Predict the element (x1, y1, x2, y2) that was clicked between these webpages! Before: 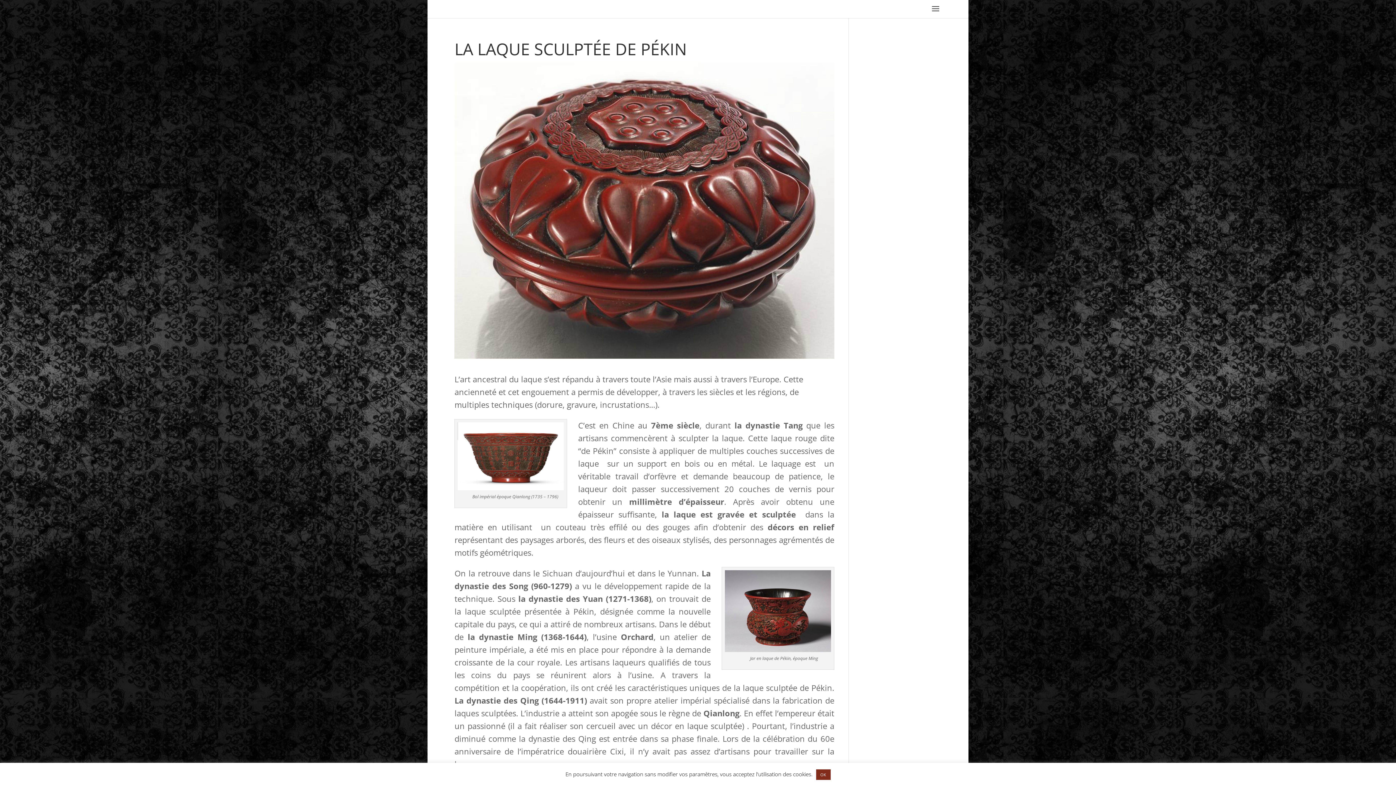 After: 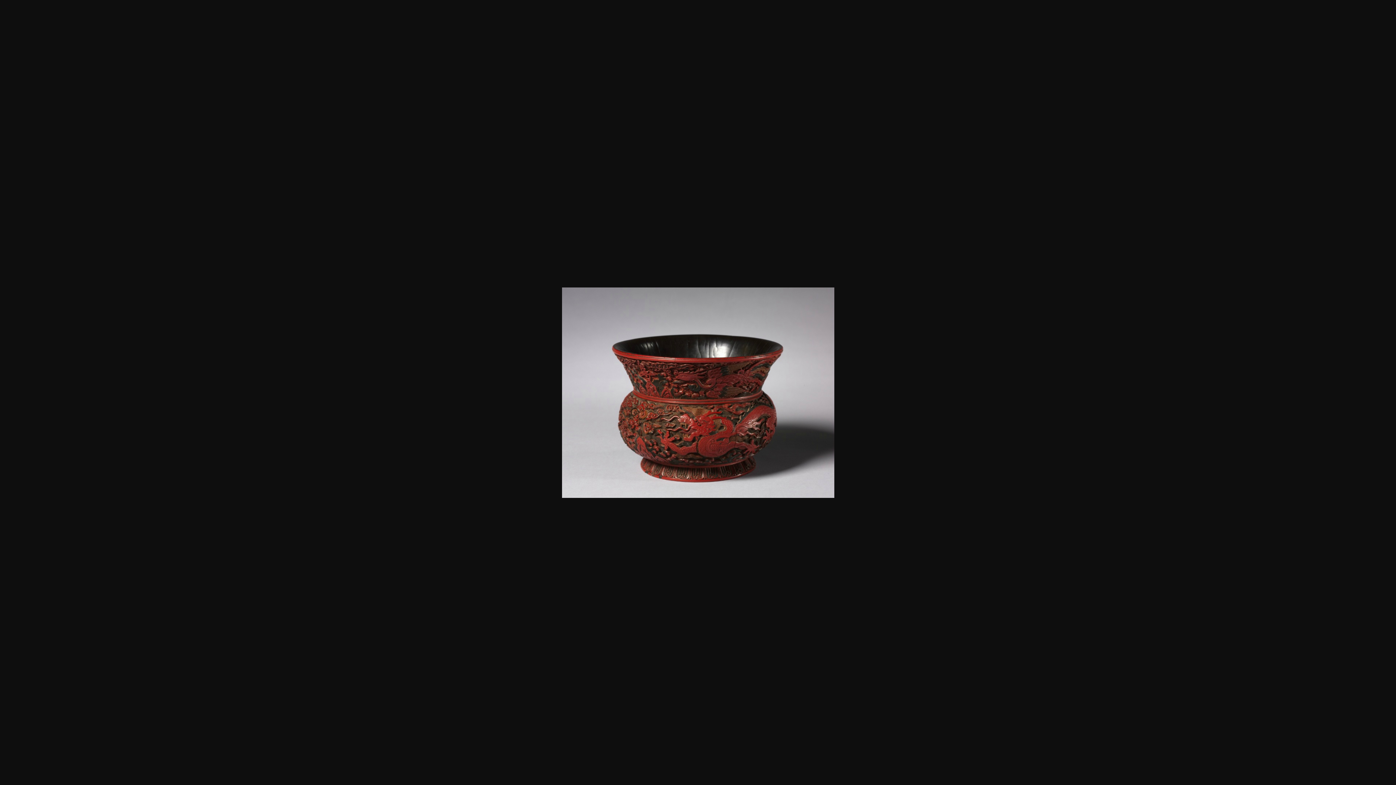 Action: bbox: (725, 640, 831, 651)